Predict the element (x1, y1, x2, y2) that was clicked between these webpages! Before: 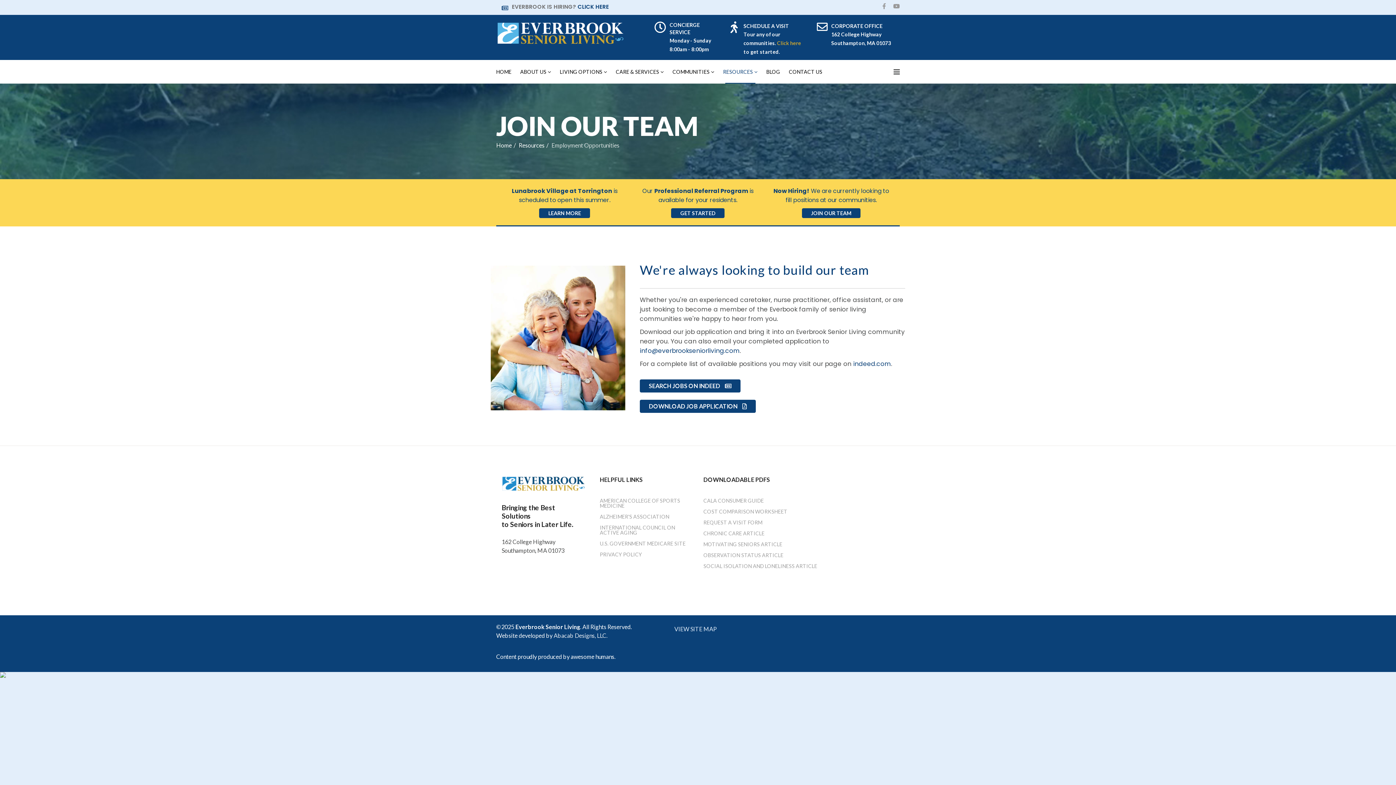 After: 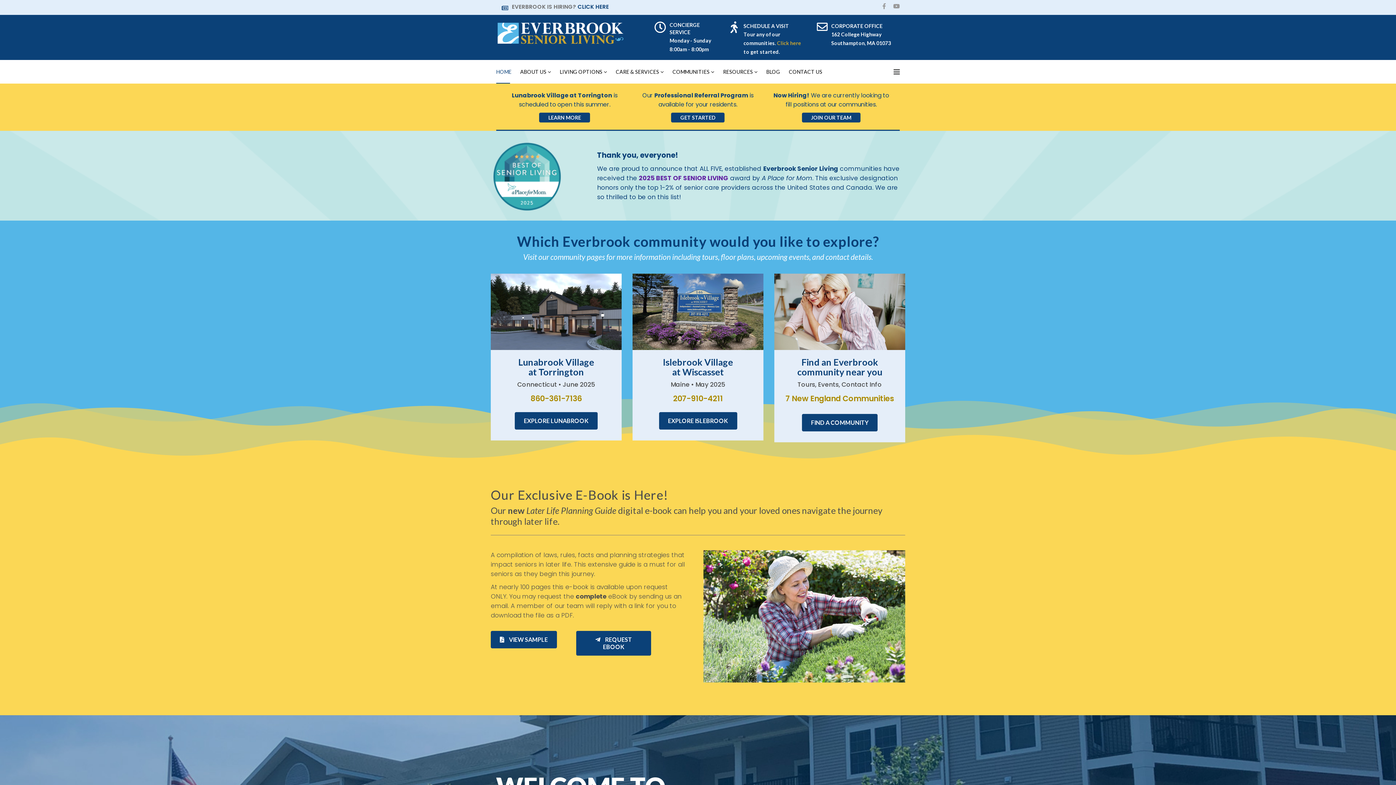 Action: bbox: (496, 141, 512, 148) label: Home